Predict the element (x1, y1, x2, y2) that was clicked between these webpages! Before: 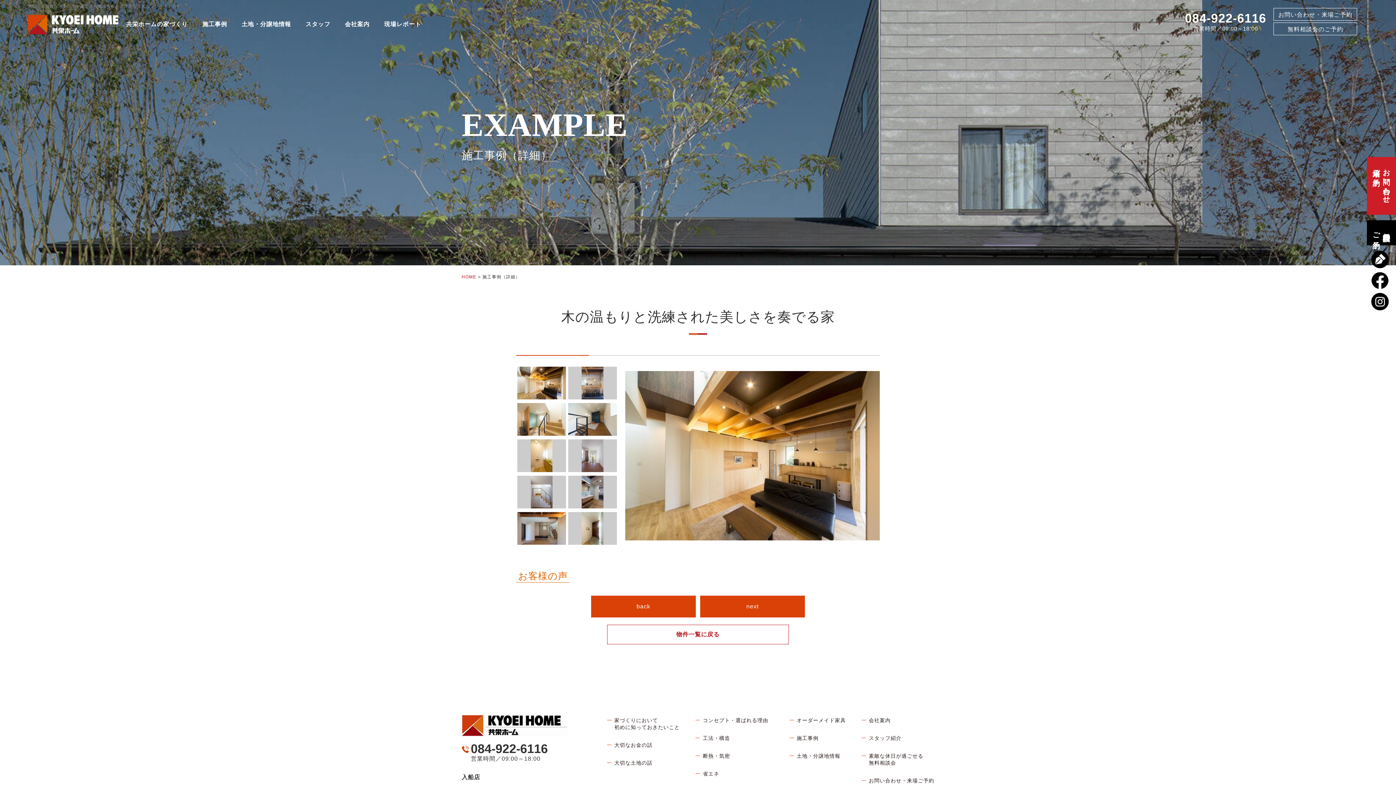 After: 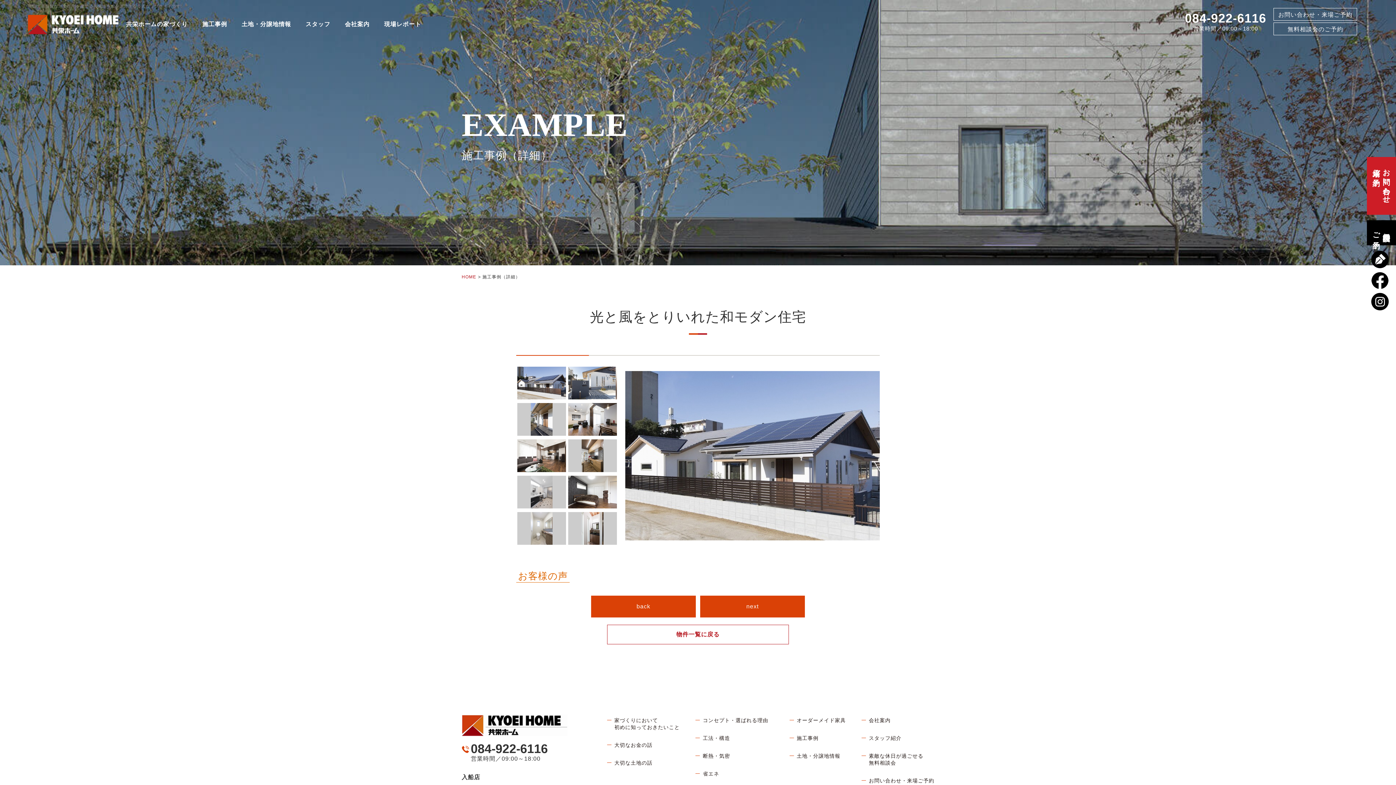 Action: bbox: (700, 596, 805, 617) label: next